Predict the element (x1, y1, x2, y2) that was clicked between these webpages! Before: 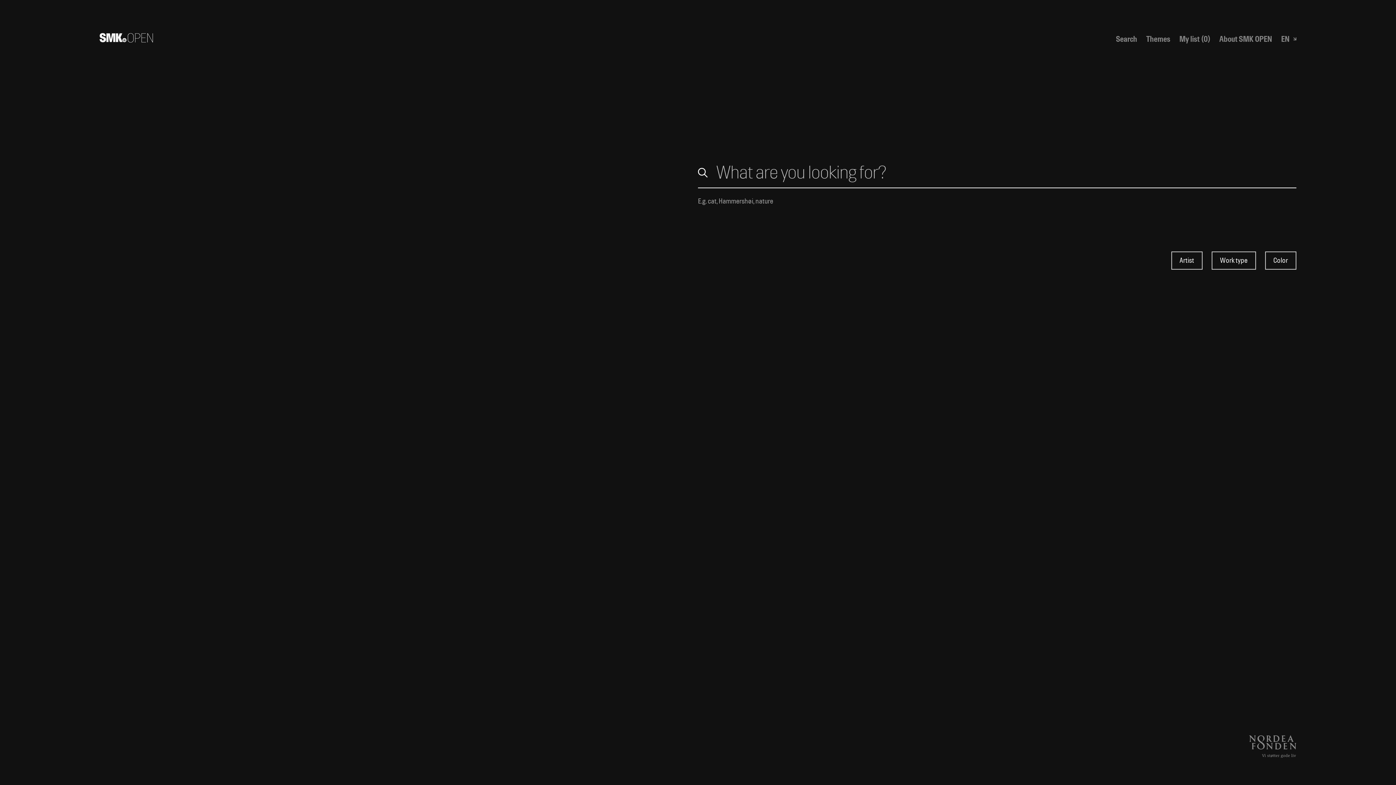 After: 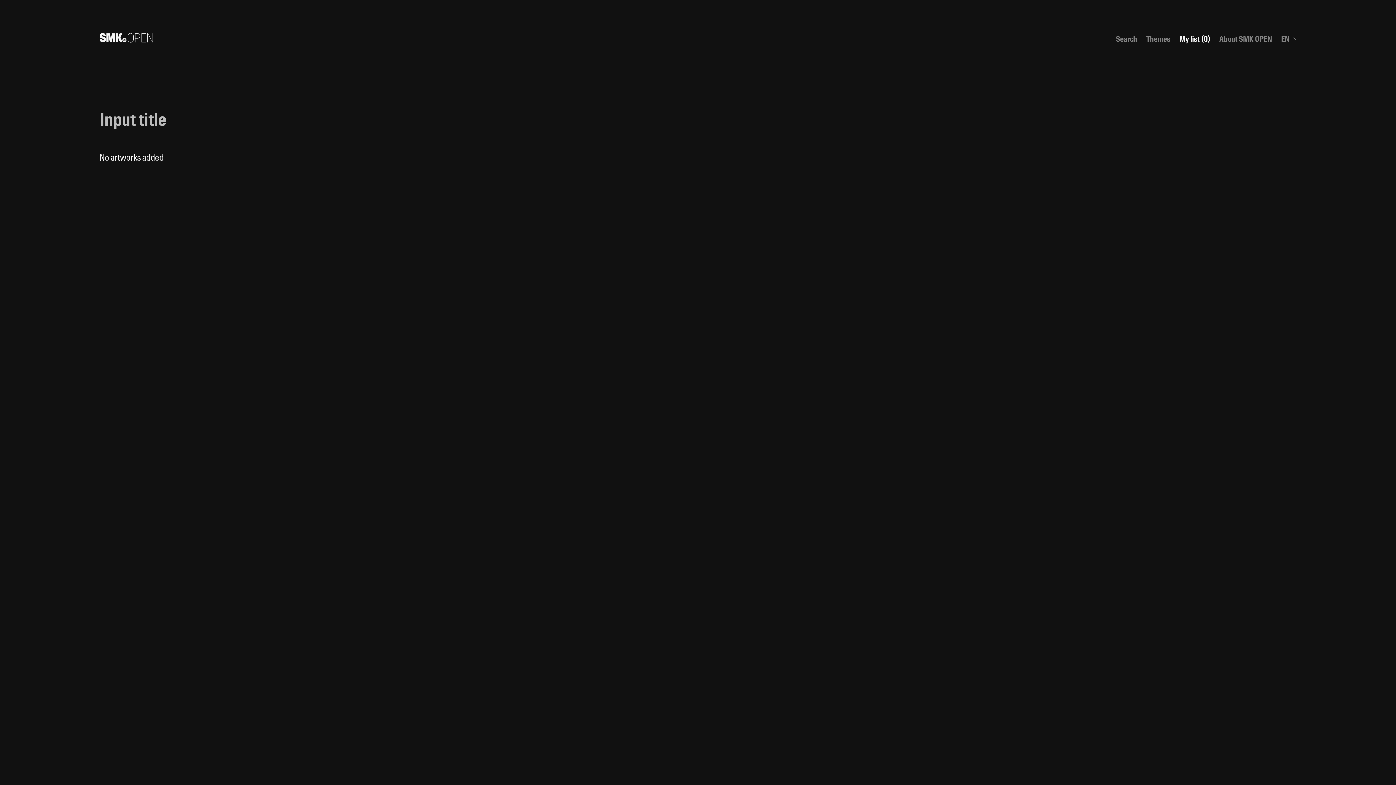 Action: label: My list (0) bbox: (1179, 34, 1210, 43)